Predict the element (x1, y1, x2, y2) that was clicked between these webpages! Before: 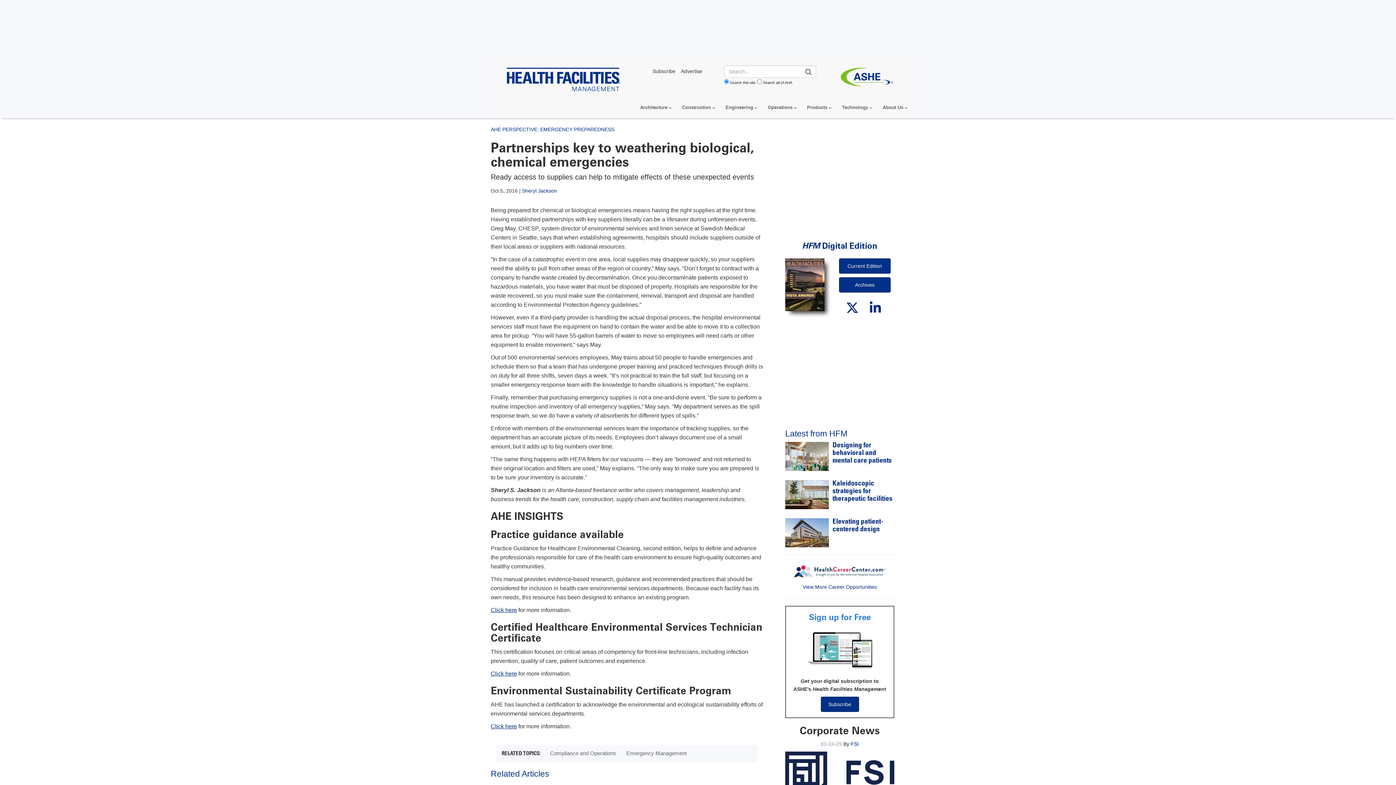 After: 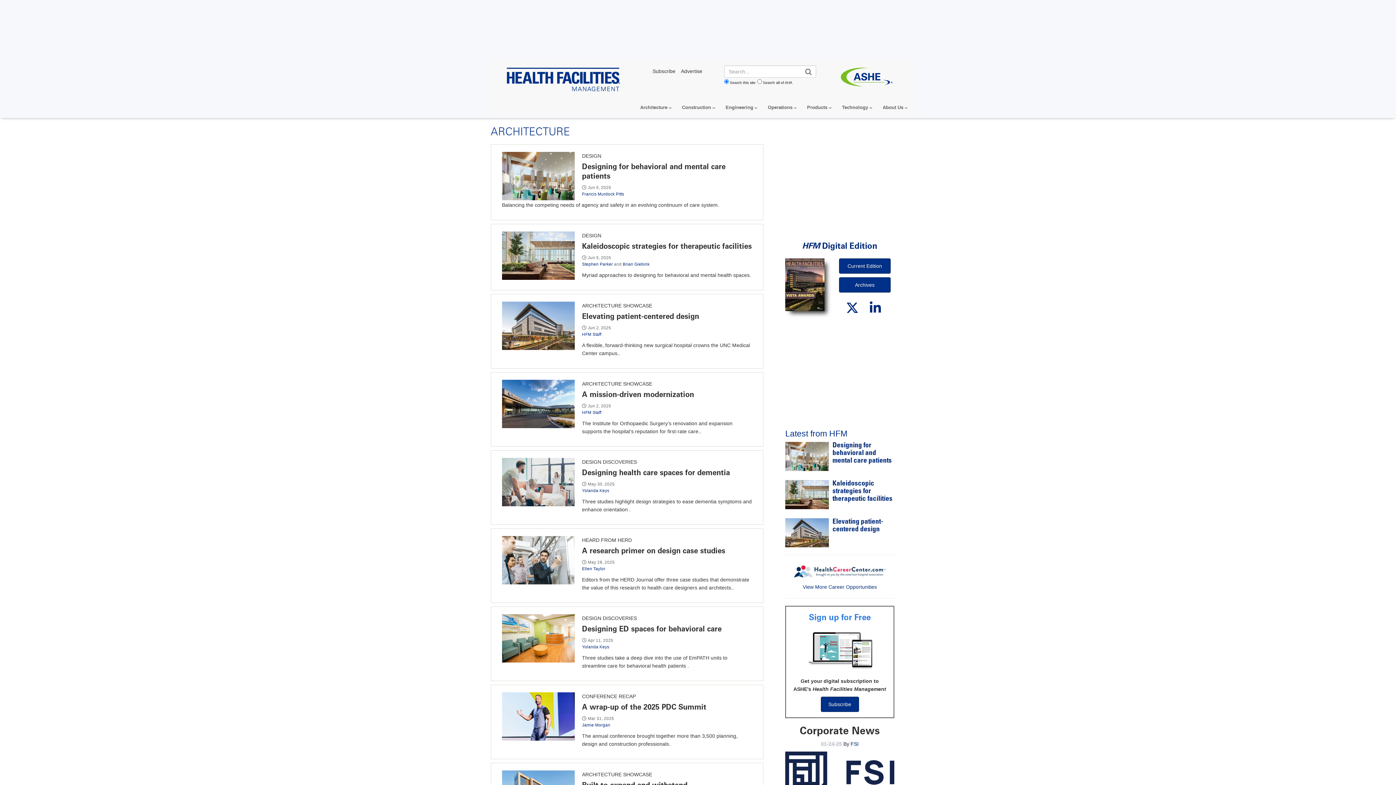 Action: bbox: (633, 101, 674, 113) label: Architecture